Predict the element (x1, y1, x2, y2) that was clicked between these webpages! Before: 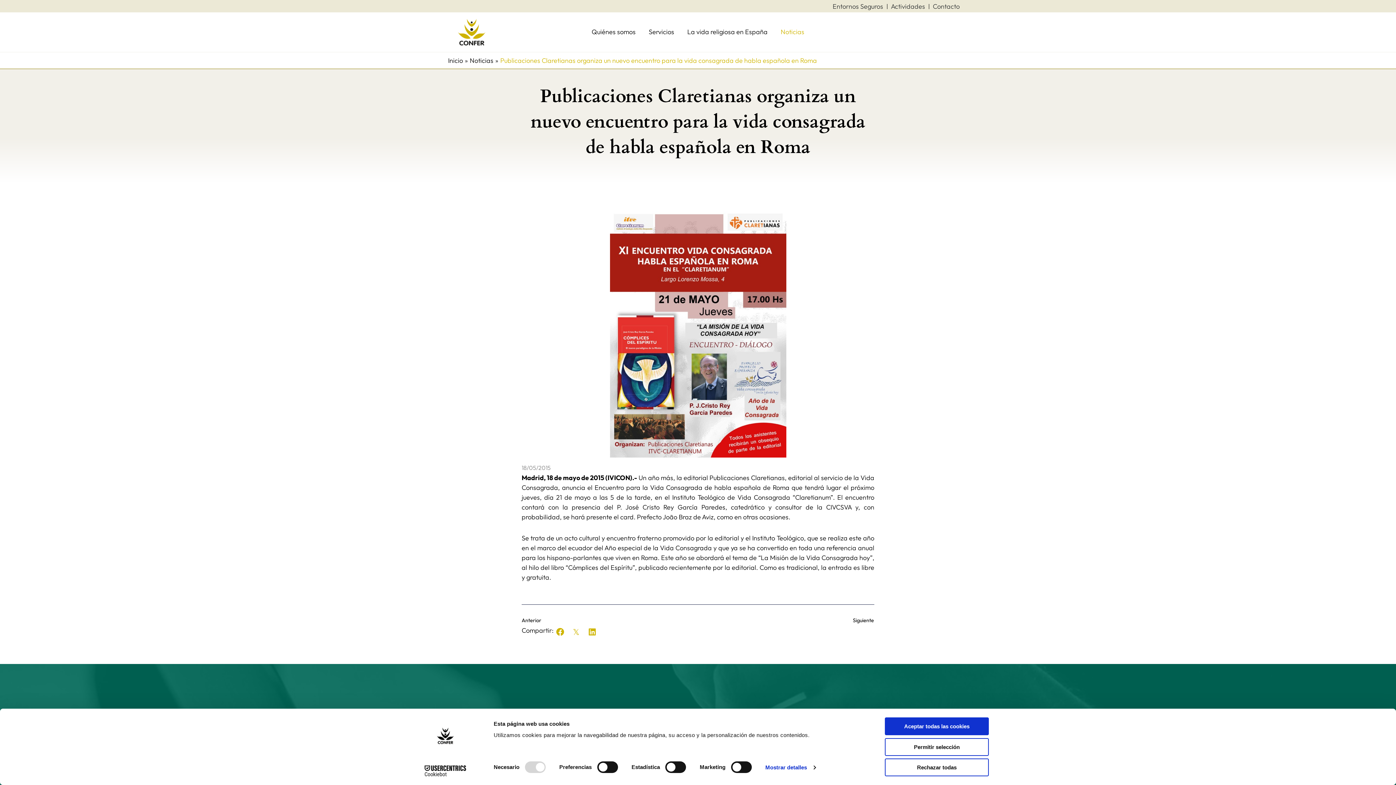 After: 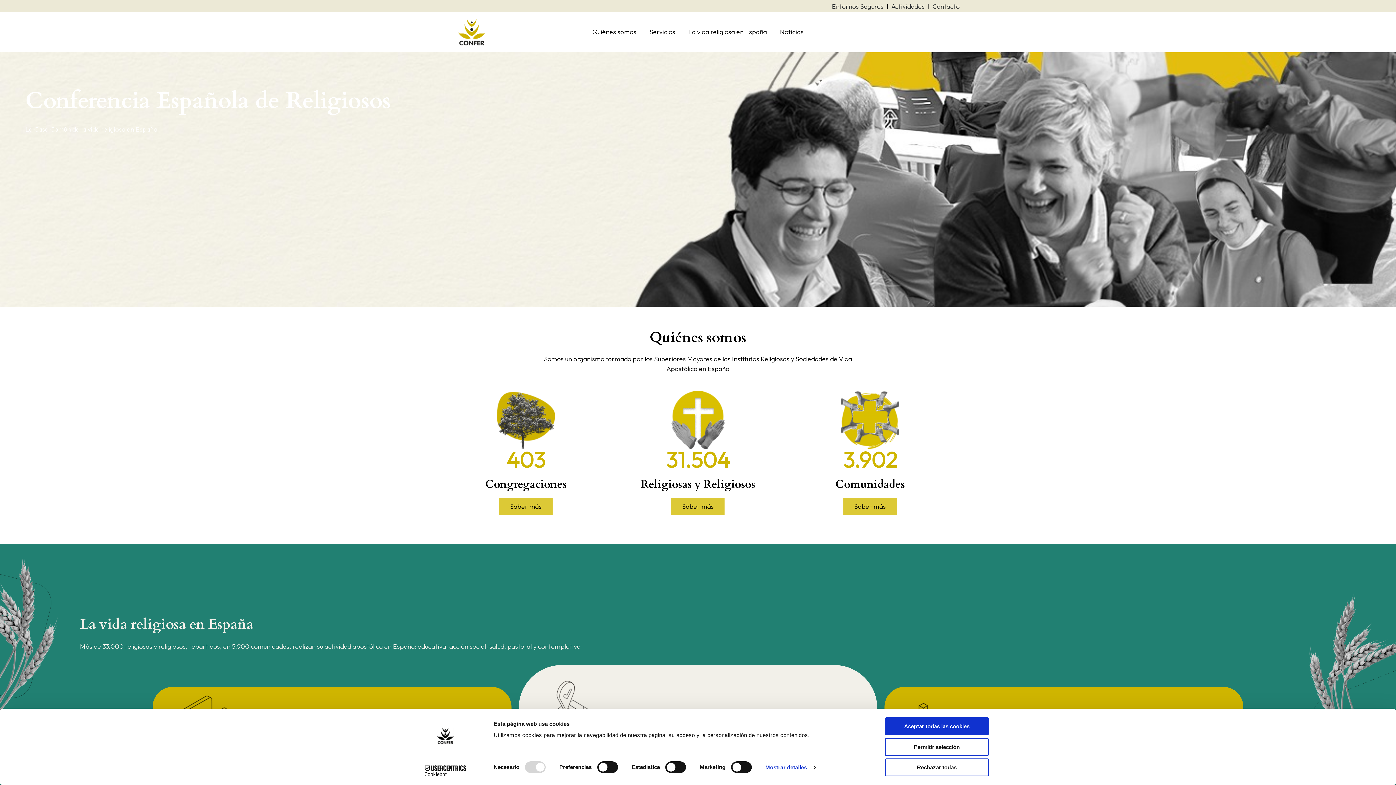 Action: label: Inicio bbox: (448, 56, 463, 64)